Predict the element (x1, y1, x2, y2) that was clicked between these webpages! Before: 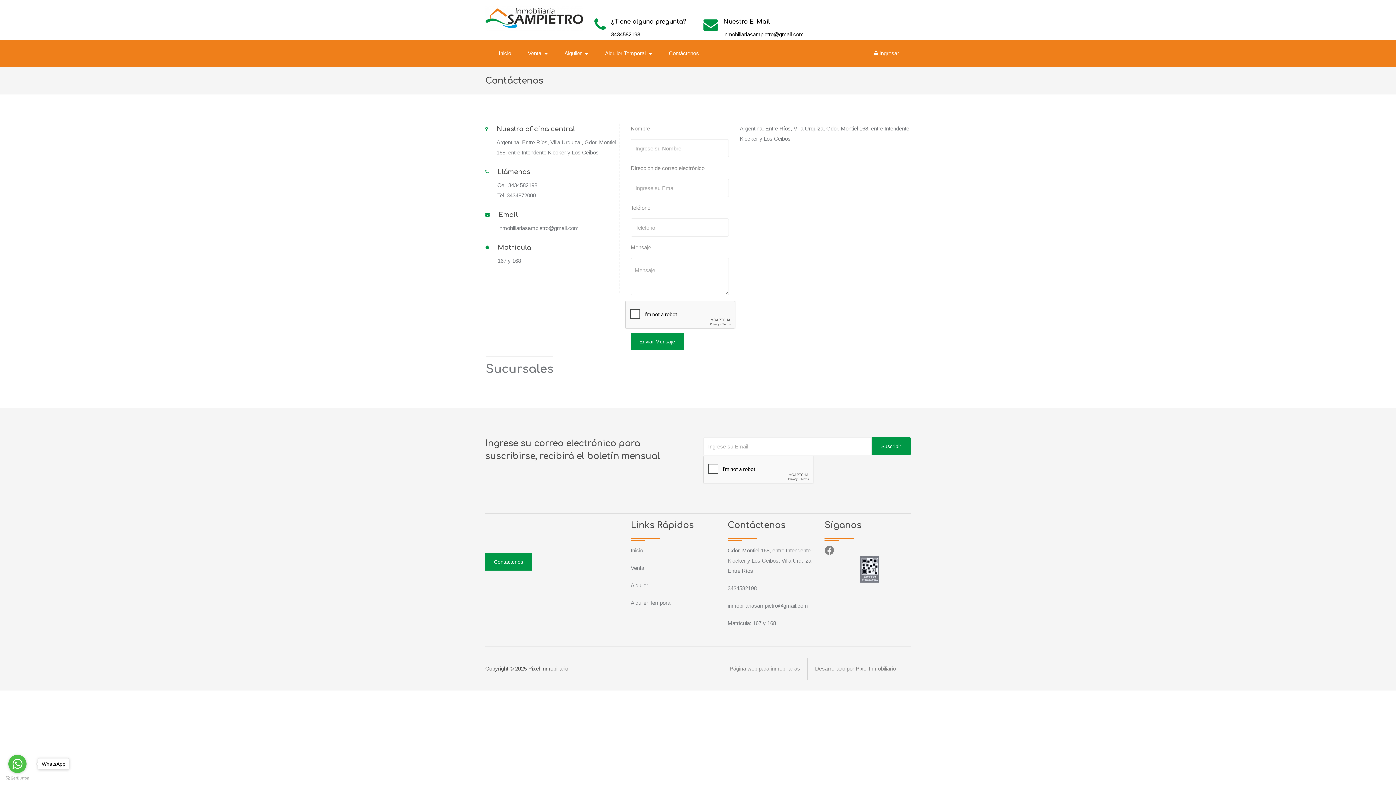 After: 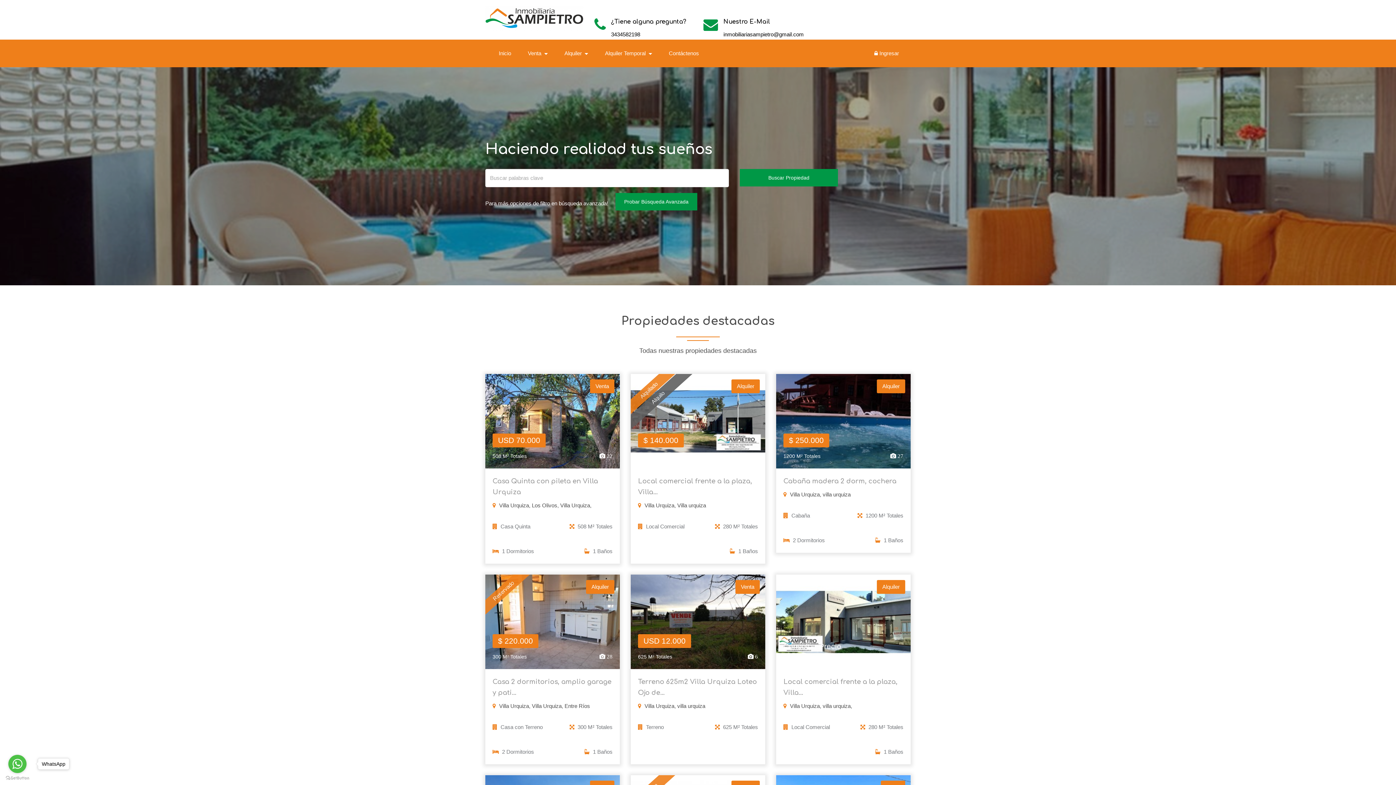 Action: bbox: (491, 44, 518, 62) label: Inicio